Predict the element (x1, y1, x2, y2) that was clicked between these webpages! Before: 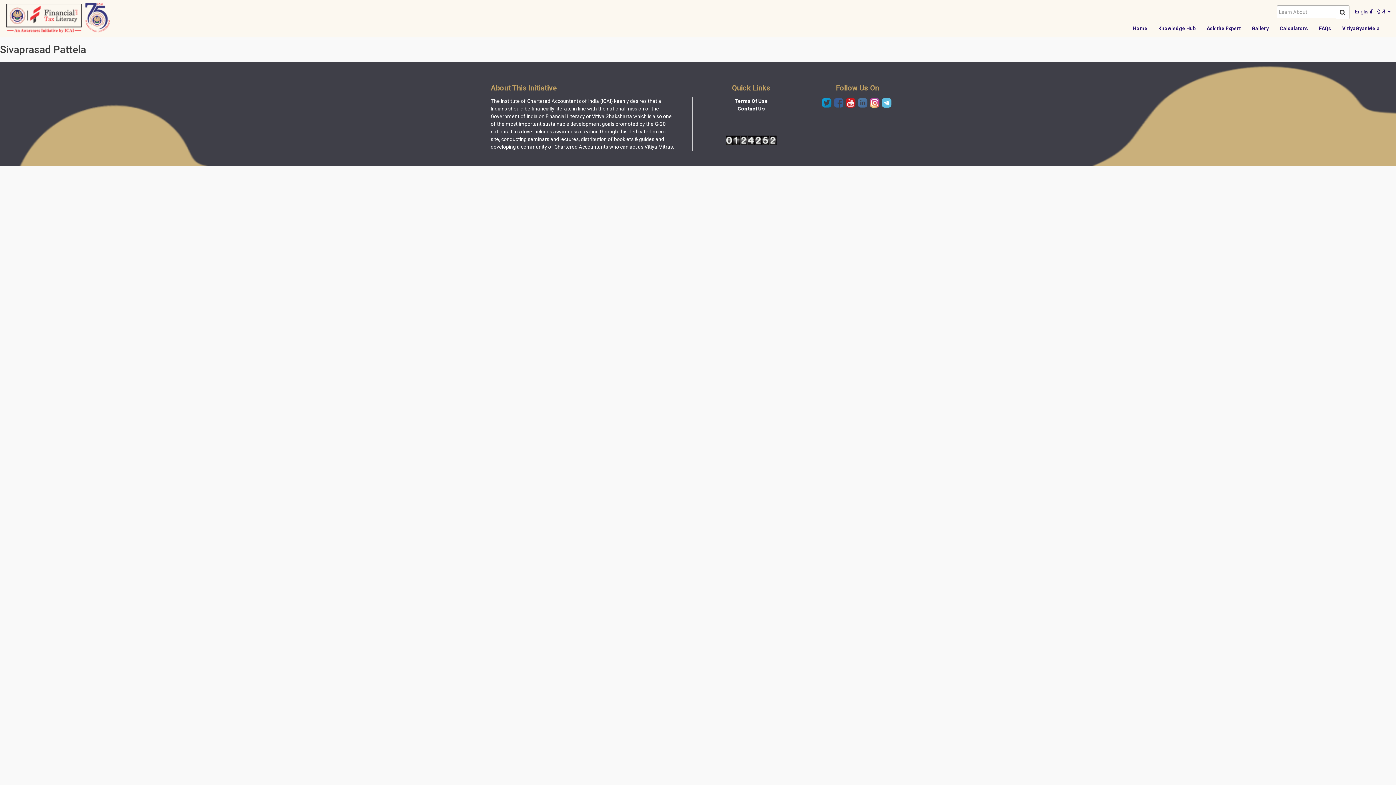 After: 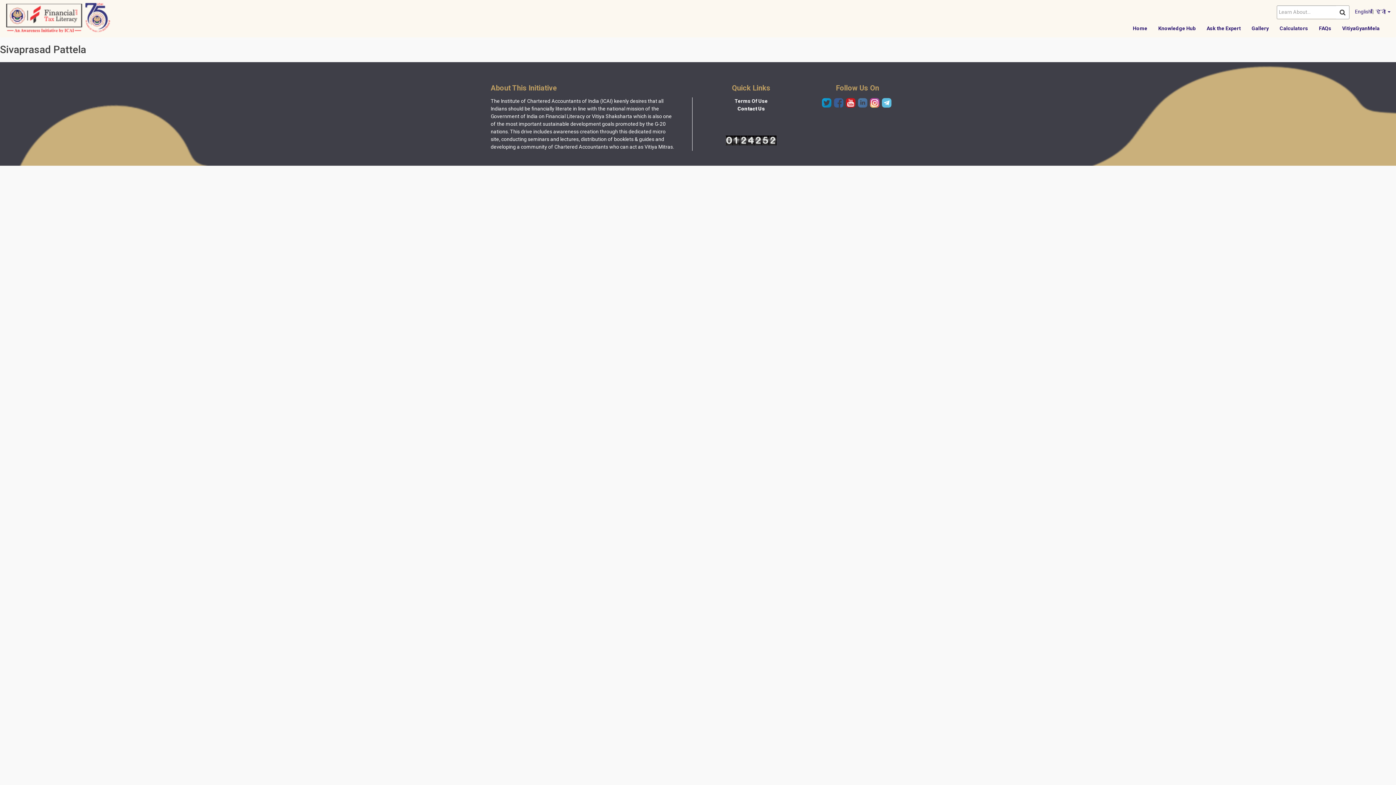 Action: bbox: (857, 99, 868, 105)